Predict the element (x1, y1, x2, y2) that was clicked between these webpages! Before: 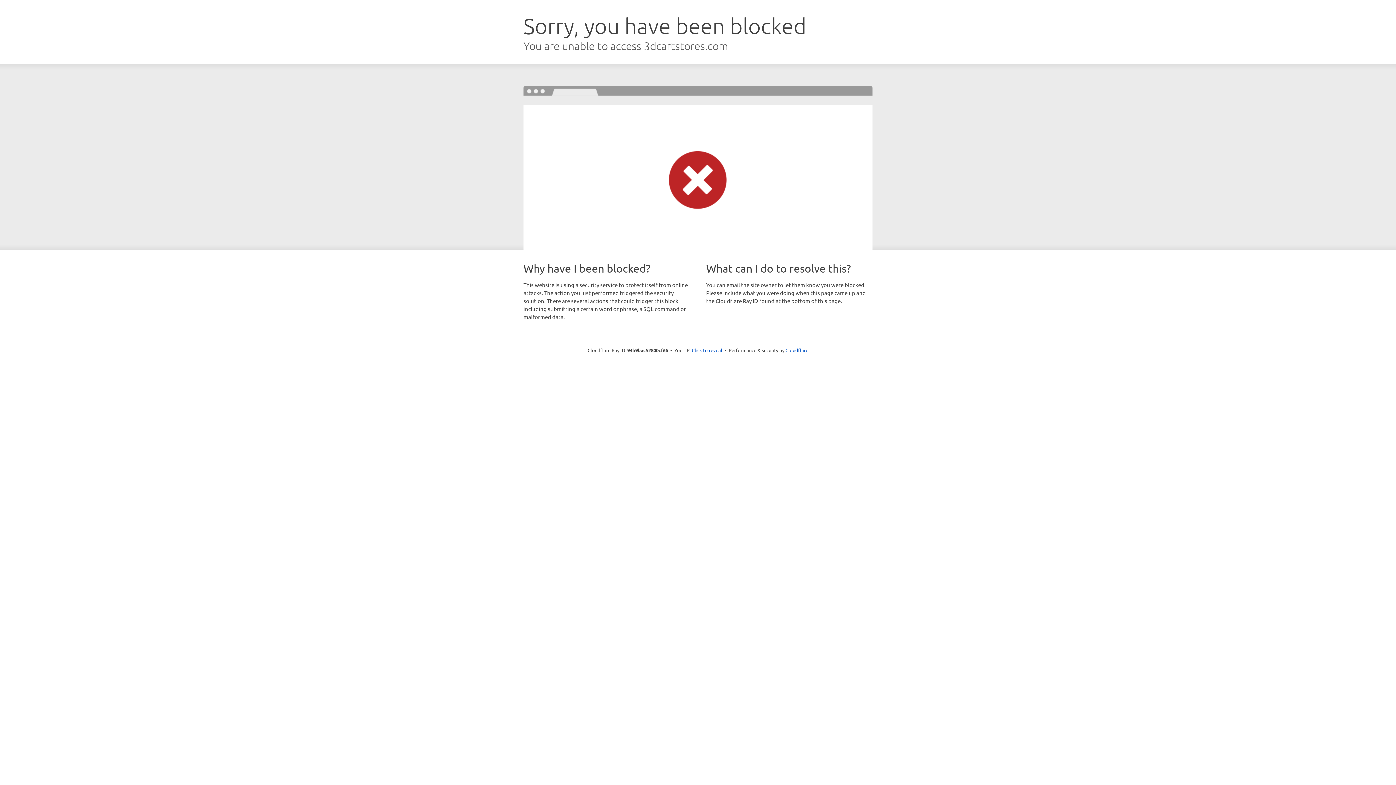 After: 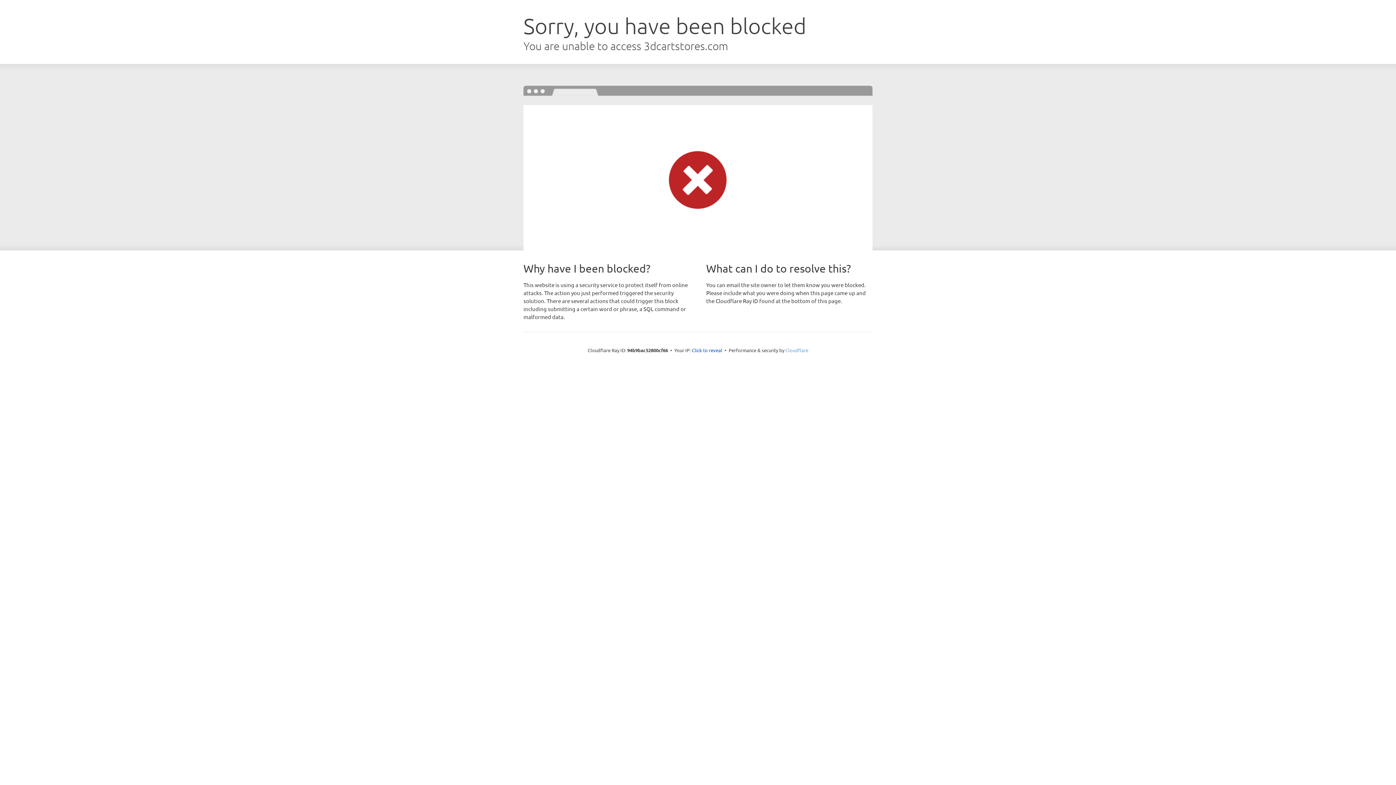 Action: bbox: (785, 347, 808, 353) label: Cloudflare